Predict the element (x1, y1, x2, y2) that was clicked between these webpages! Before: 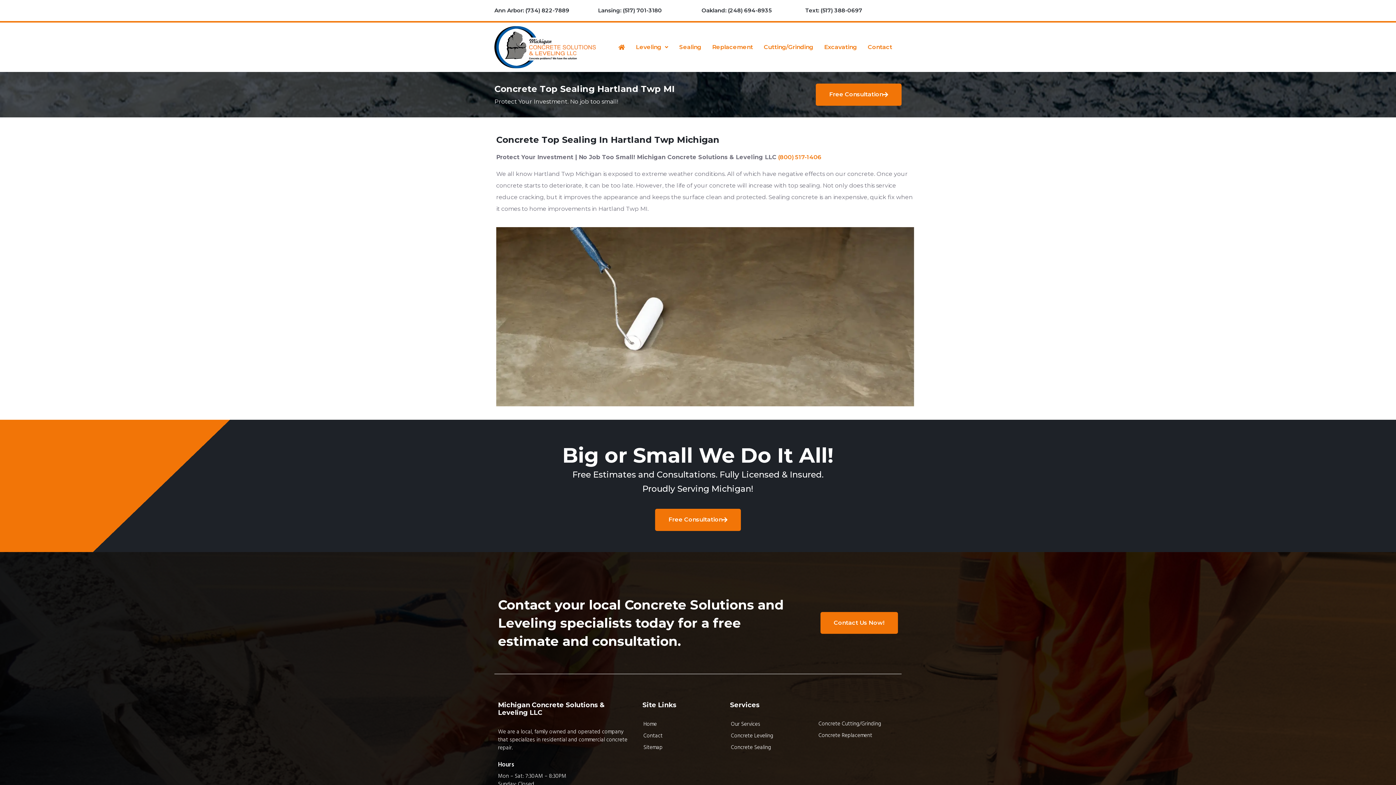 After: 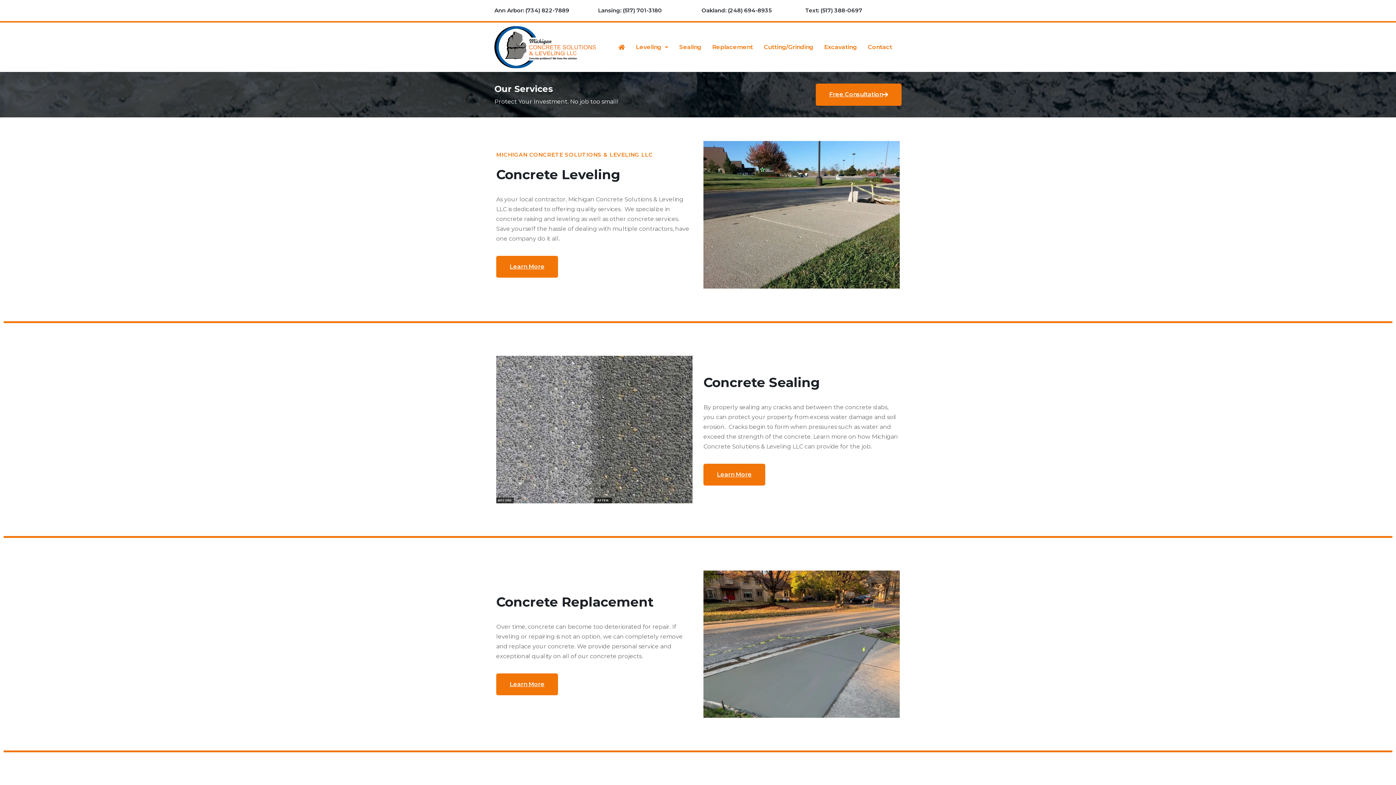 Action: label: Our Services bbox: (728, 720, 760, 728)